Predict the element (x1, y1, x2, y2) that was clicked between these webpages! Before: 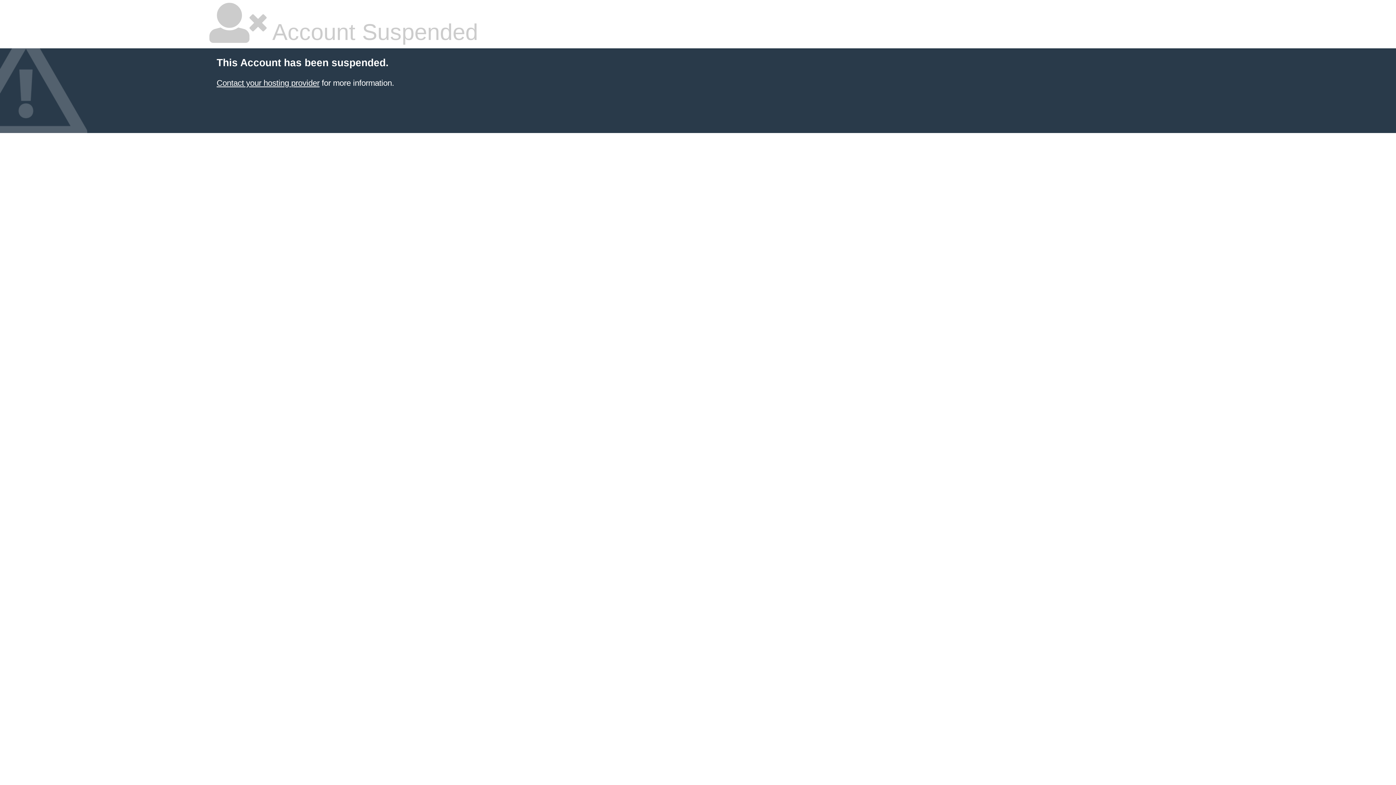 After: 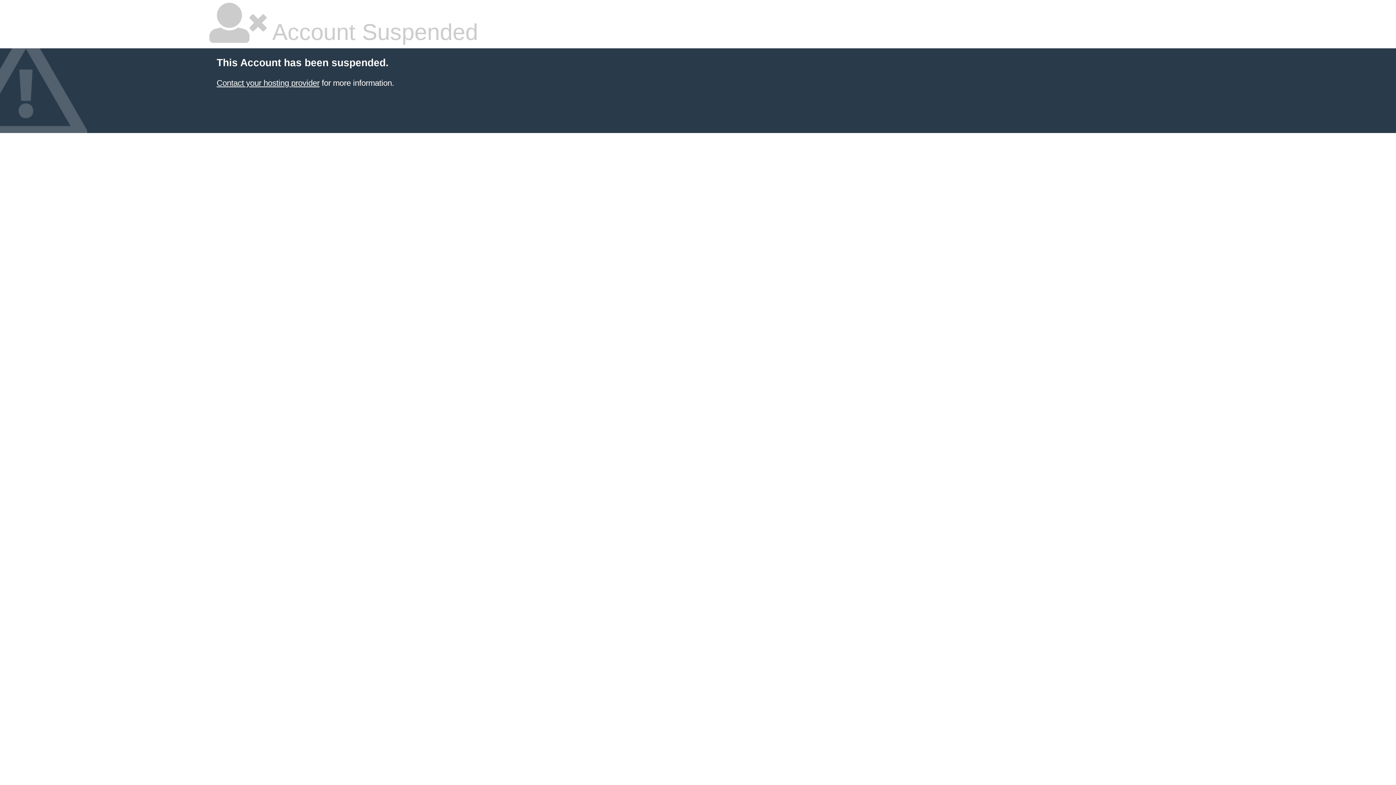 Action: bbox: (216, 78, 319, 87) label: Contact your hosting provider